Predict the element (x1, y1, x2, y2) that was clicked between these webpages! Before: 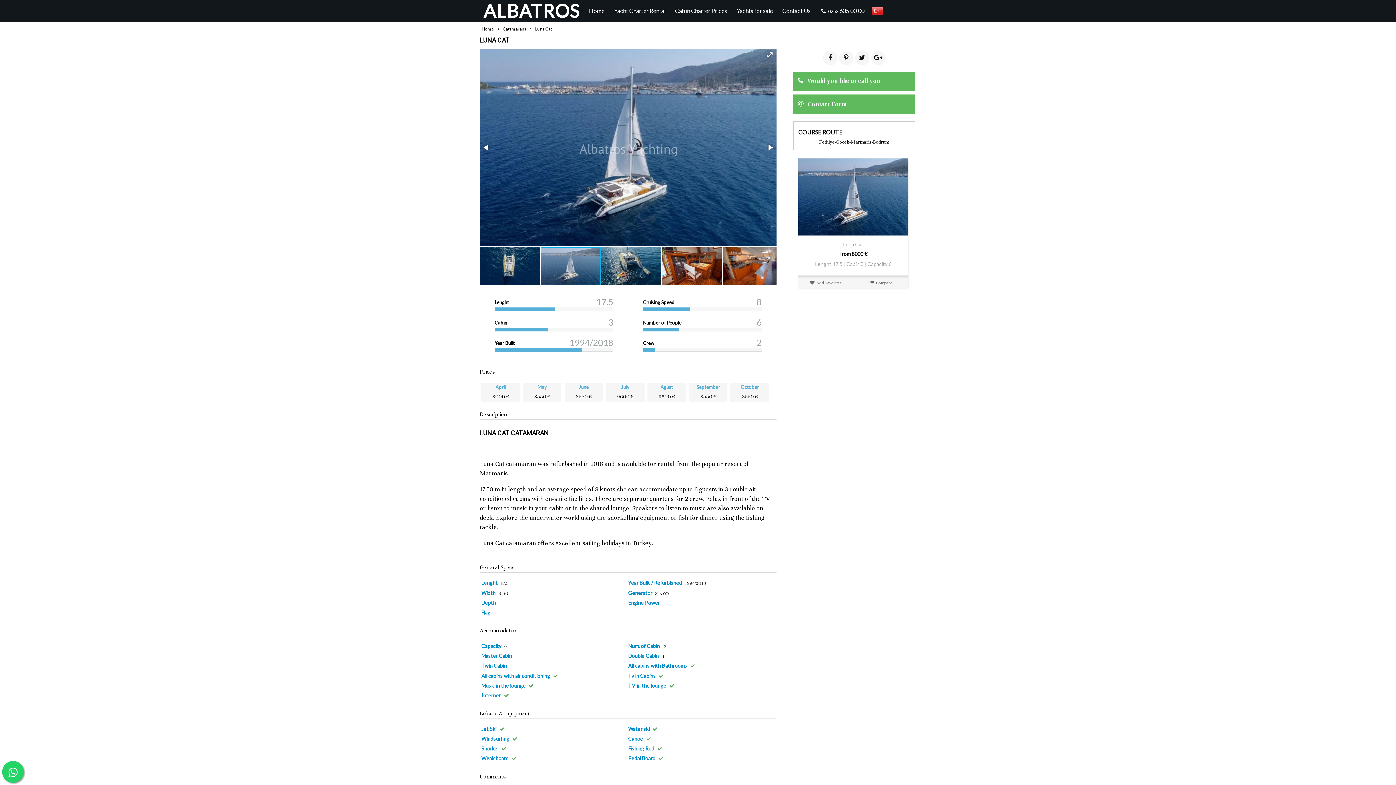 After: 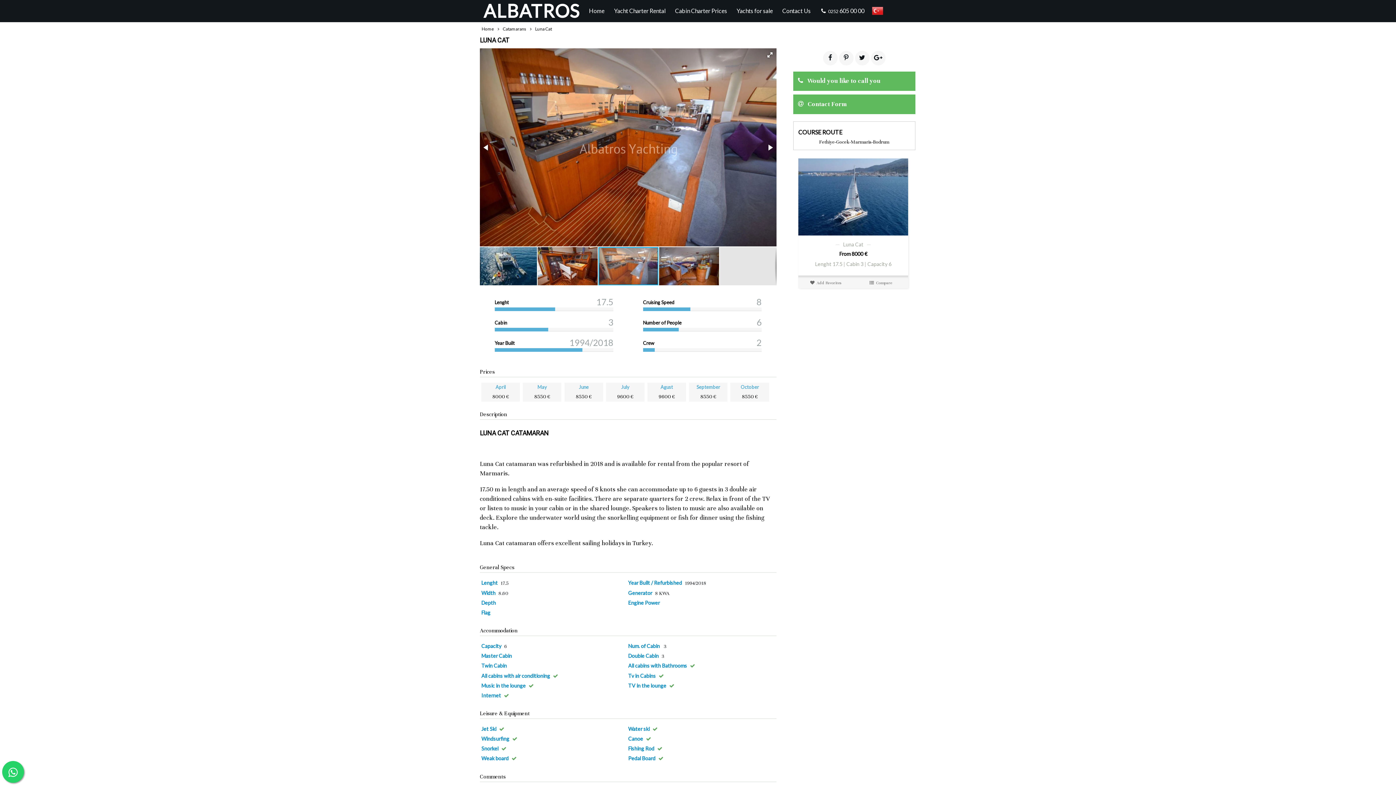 Action: bbox: (2, 761, 24, 783)